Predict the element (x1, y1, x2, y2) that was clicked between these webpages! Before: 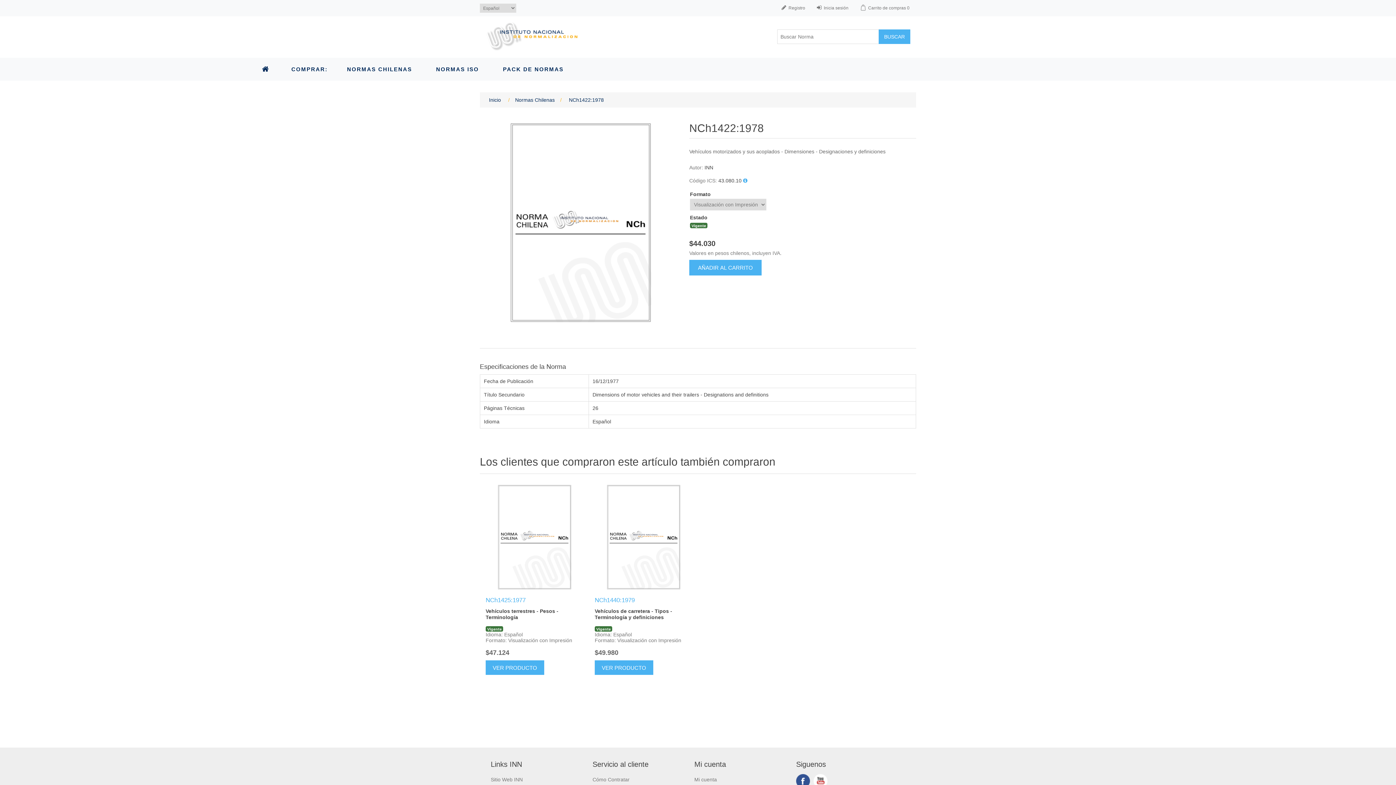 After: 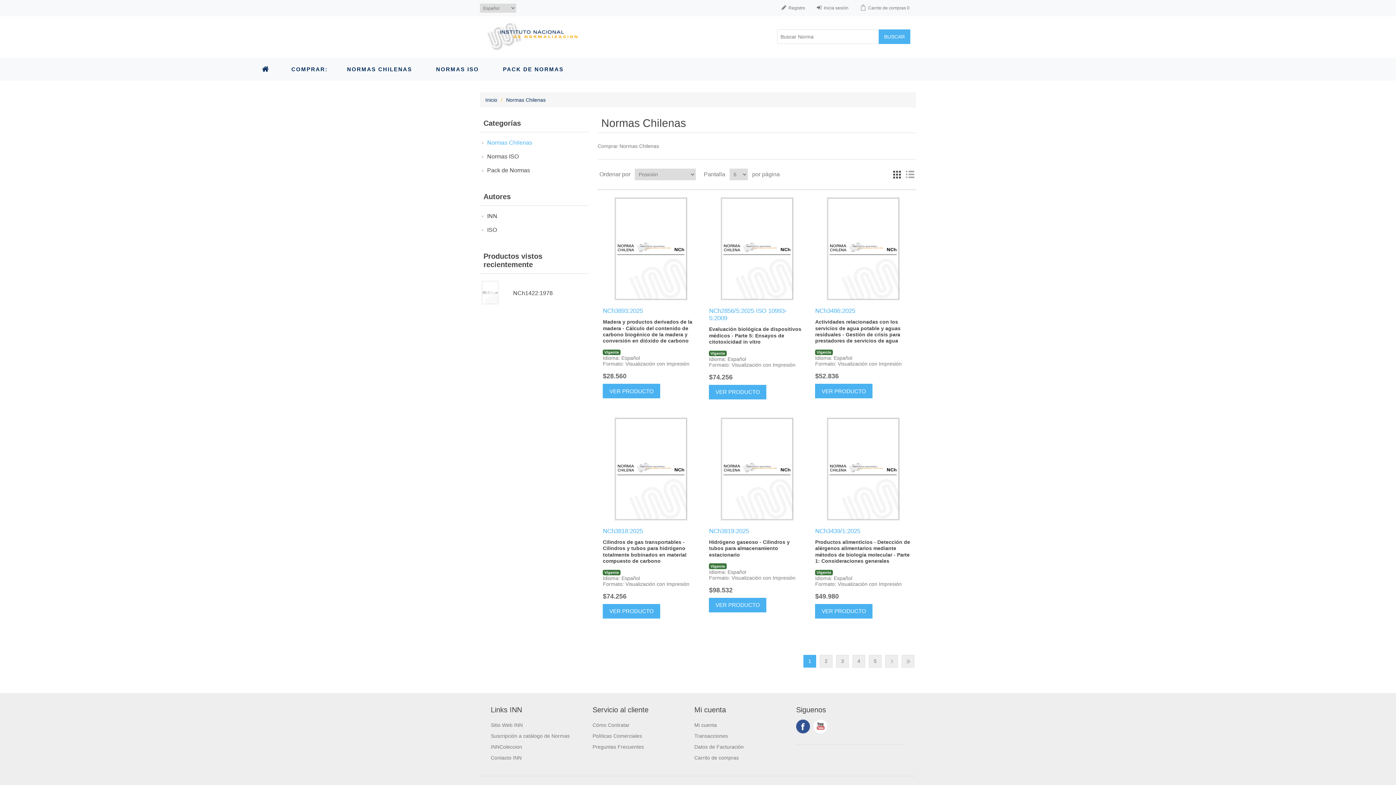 Action: bbox: (513, 94, 556, 105) label: Normas Chilenas